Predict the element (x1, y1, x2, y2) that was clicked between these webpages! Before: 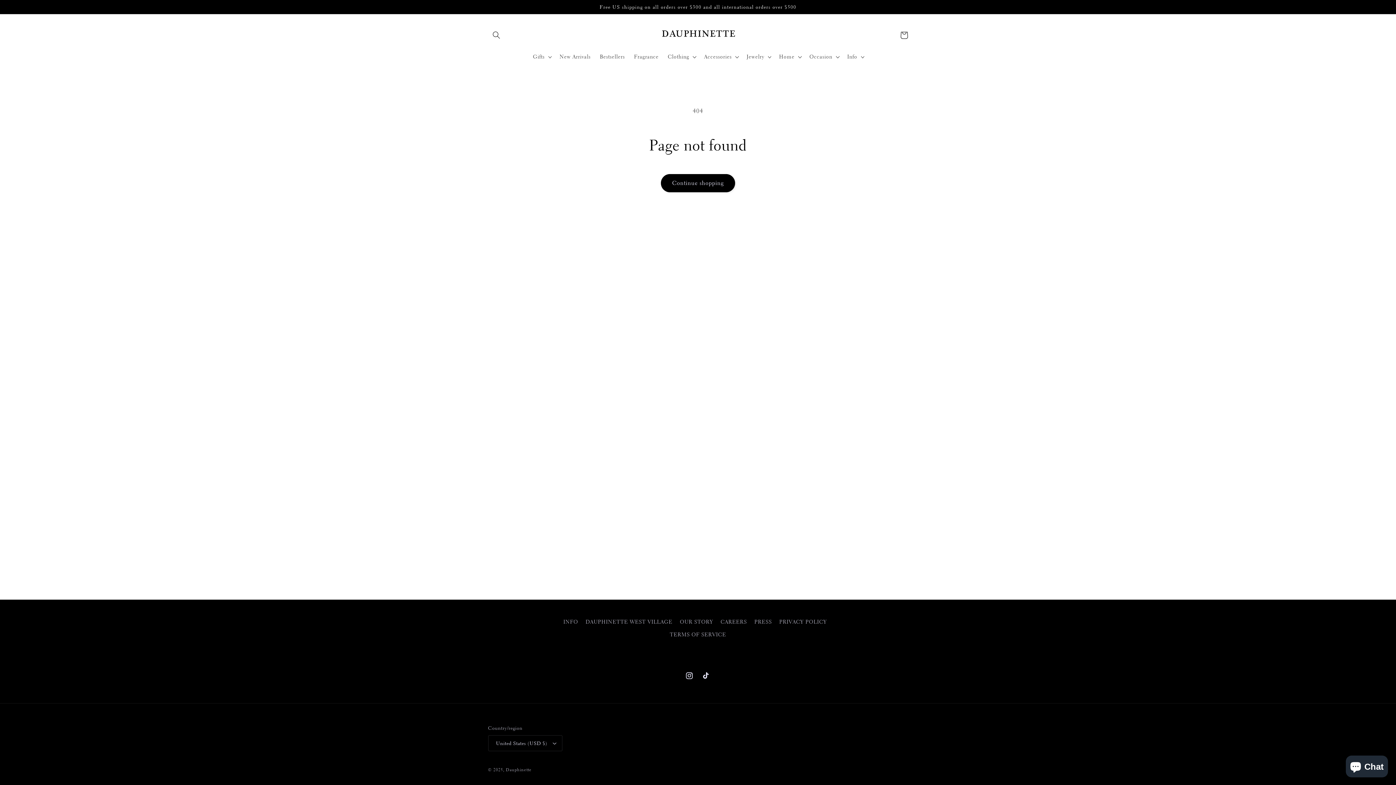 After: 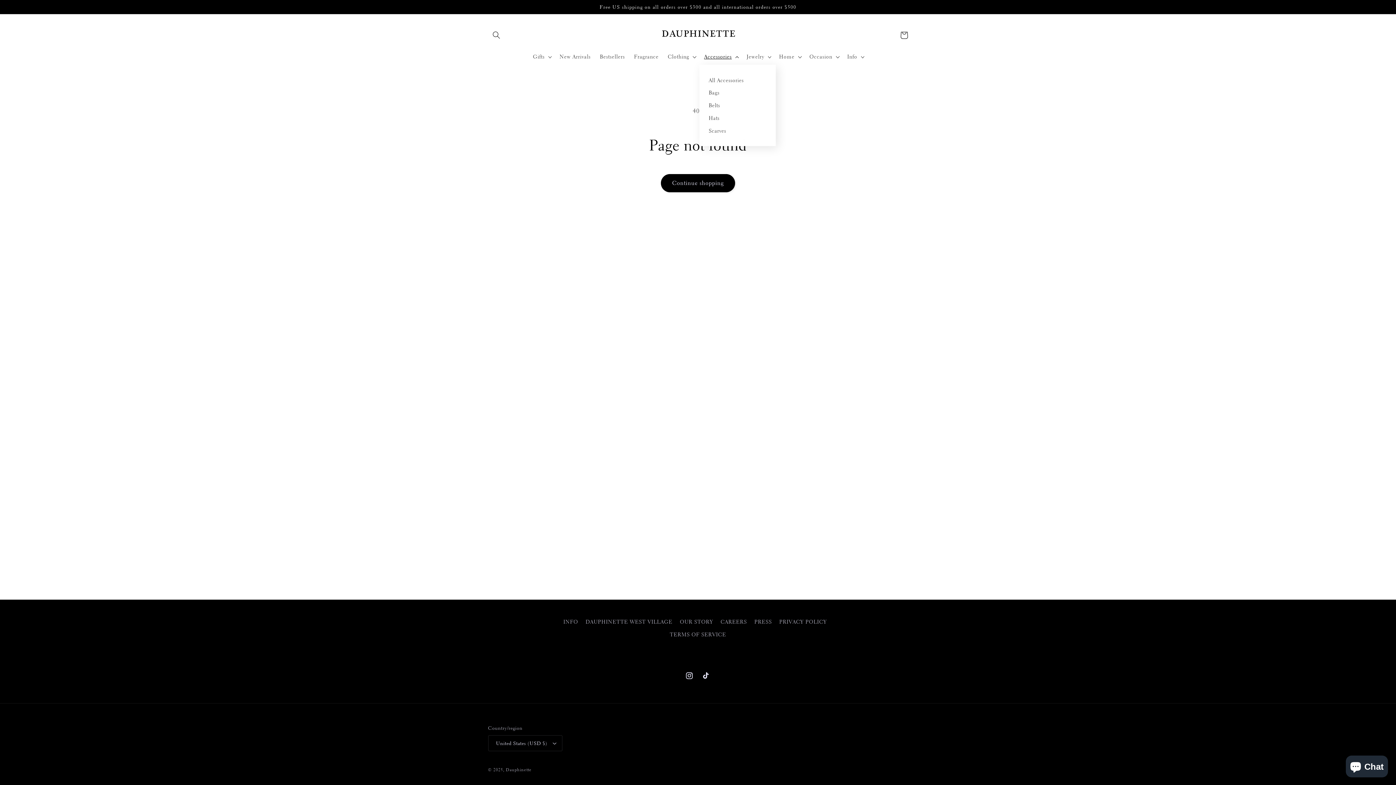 Action: label: Accessories bbox: (699, 49, 742, 64)